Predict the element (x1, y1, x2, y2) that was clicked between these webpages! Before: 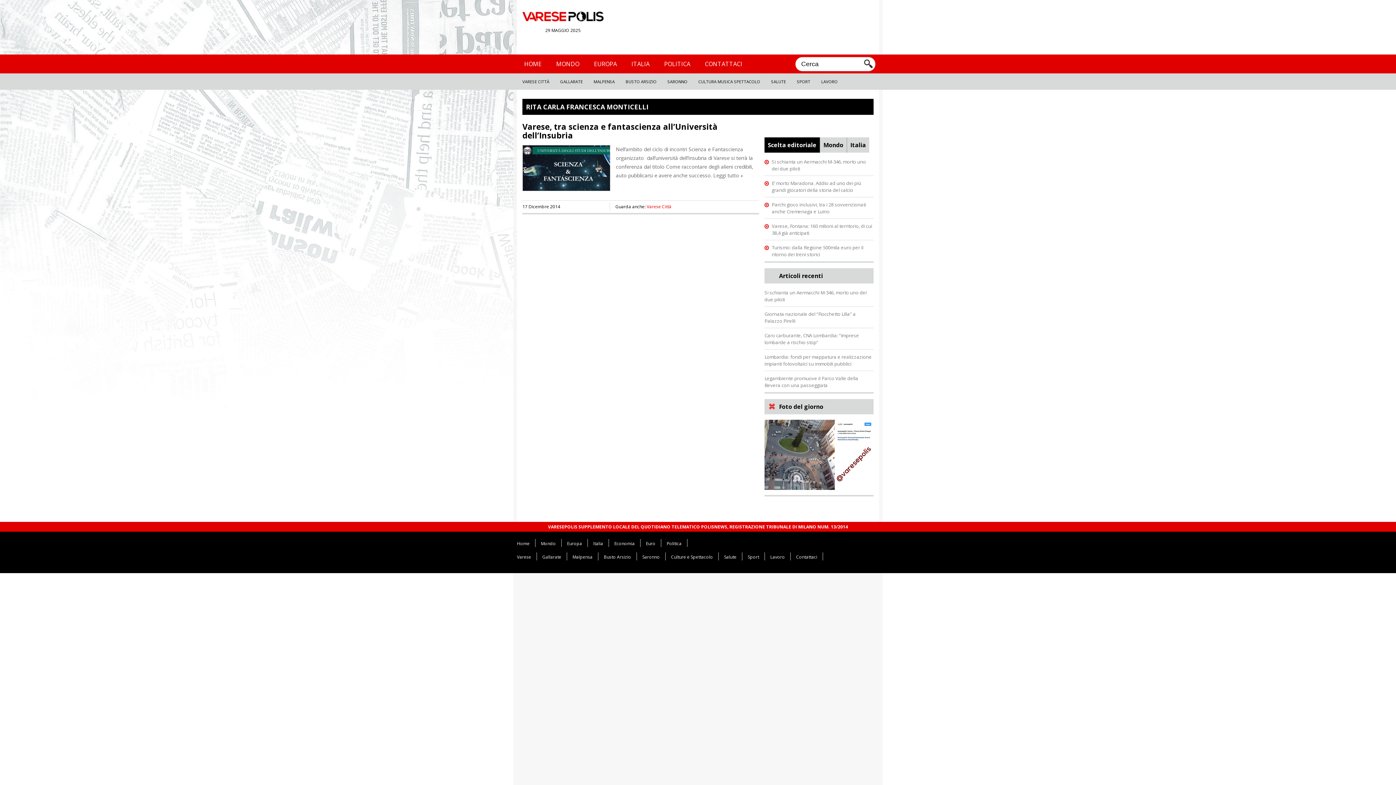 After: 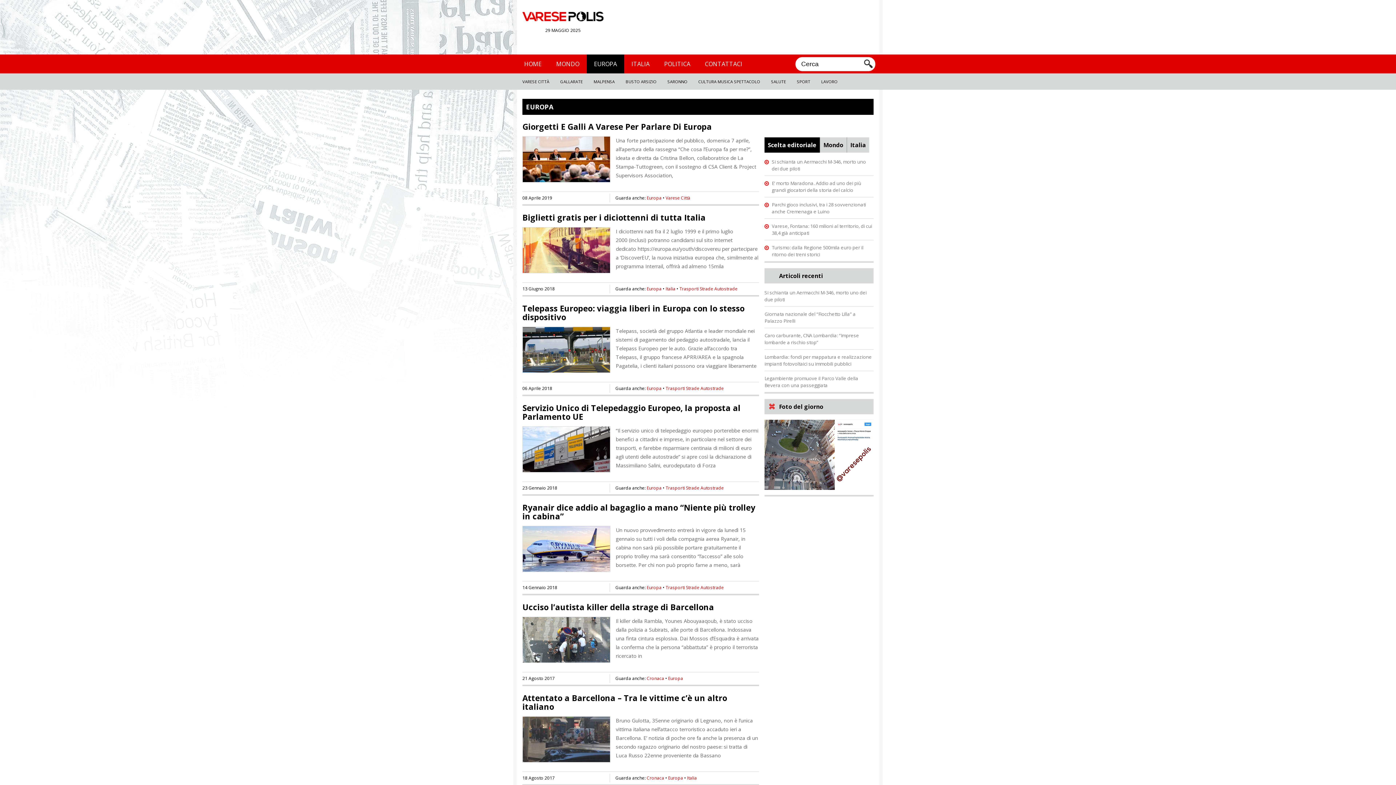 Action: label: EUROPA bbox: (594, 60, 617, 68)